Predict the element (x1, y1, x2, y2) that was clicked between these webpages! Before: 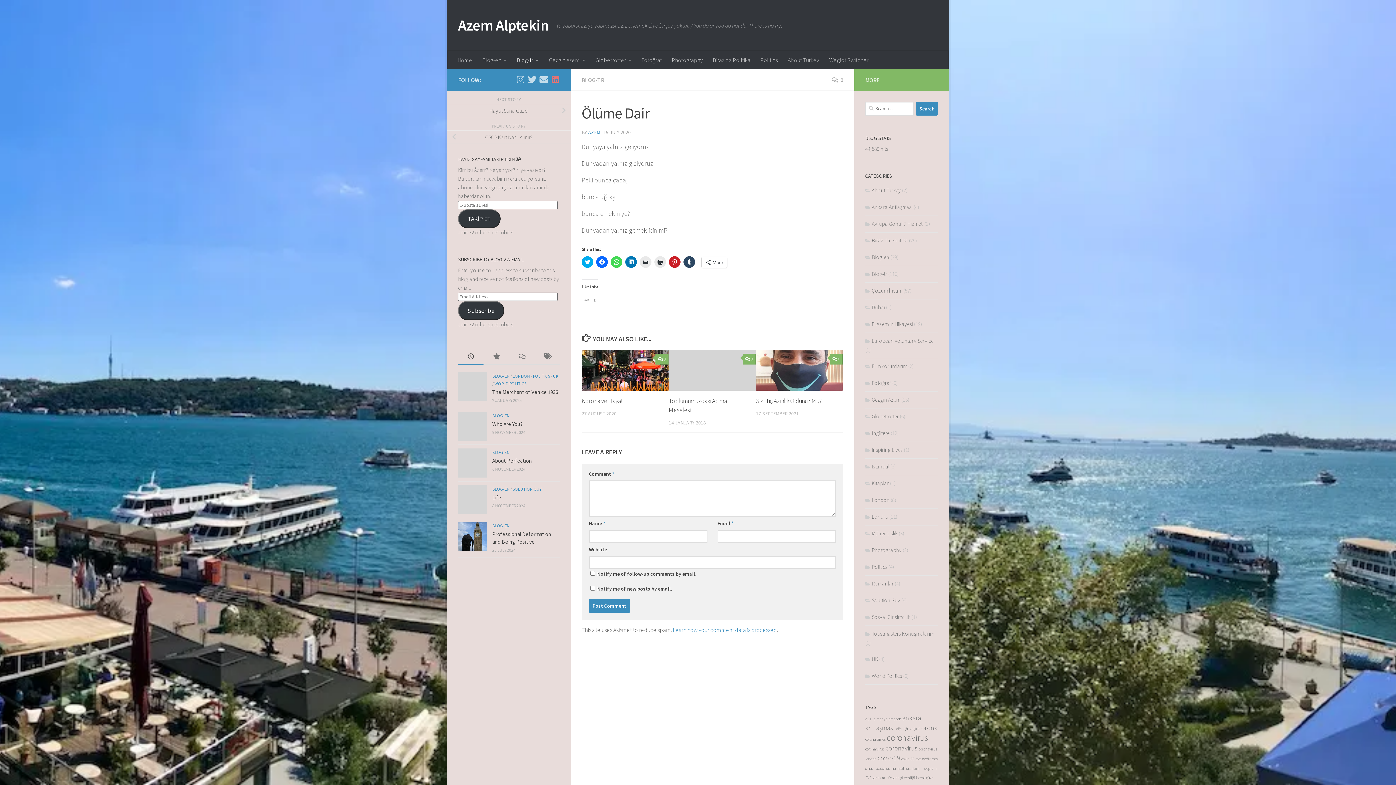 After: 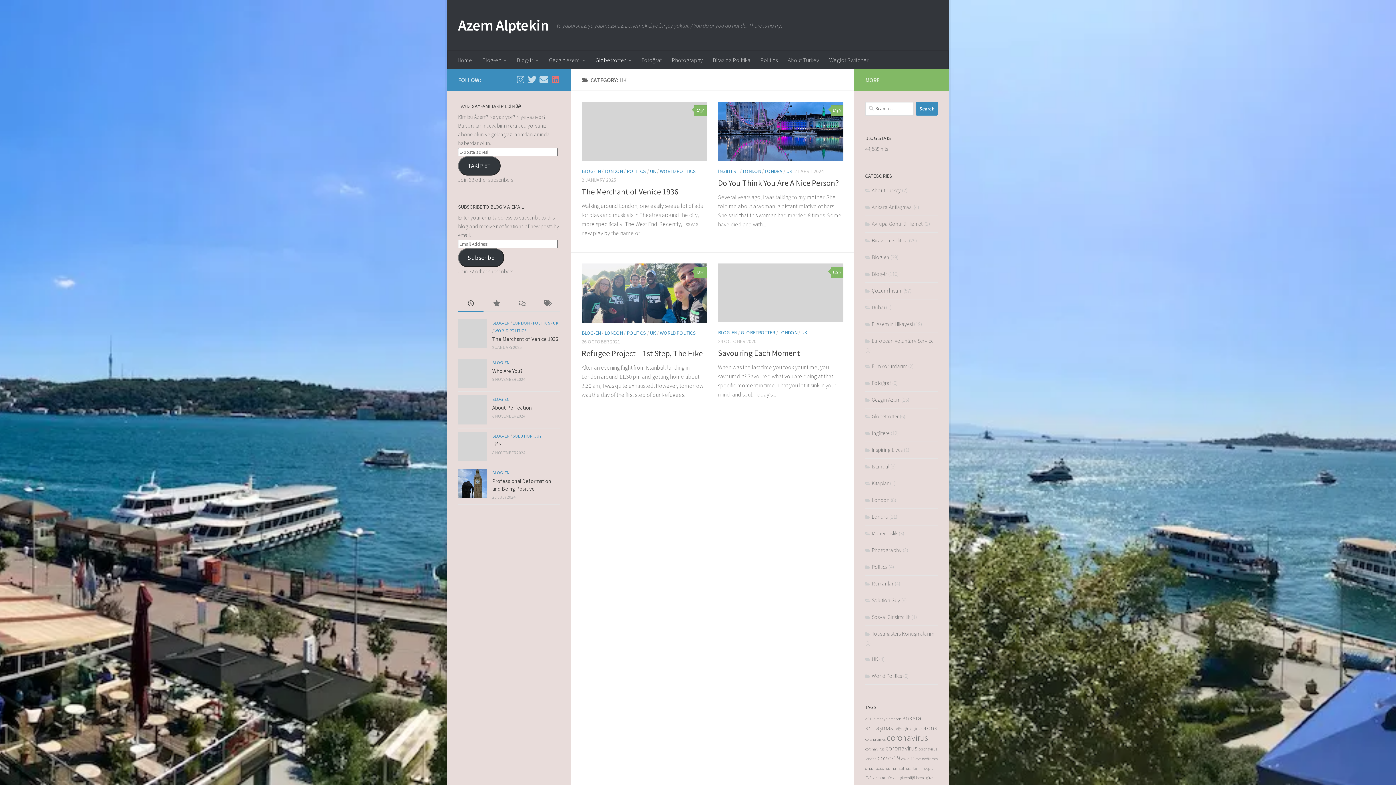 Action: bbox: (865, 656, 878, 662) label: UK